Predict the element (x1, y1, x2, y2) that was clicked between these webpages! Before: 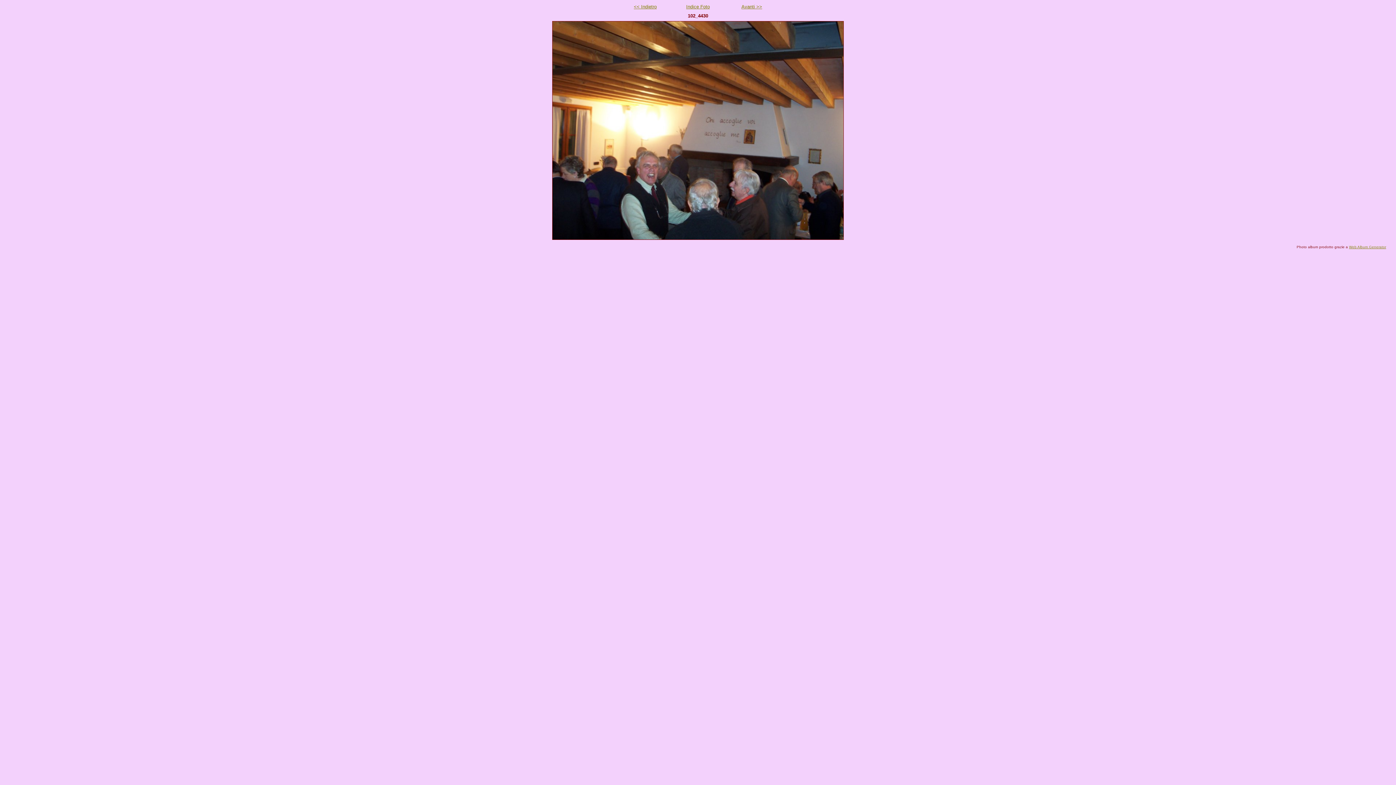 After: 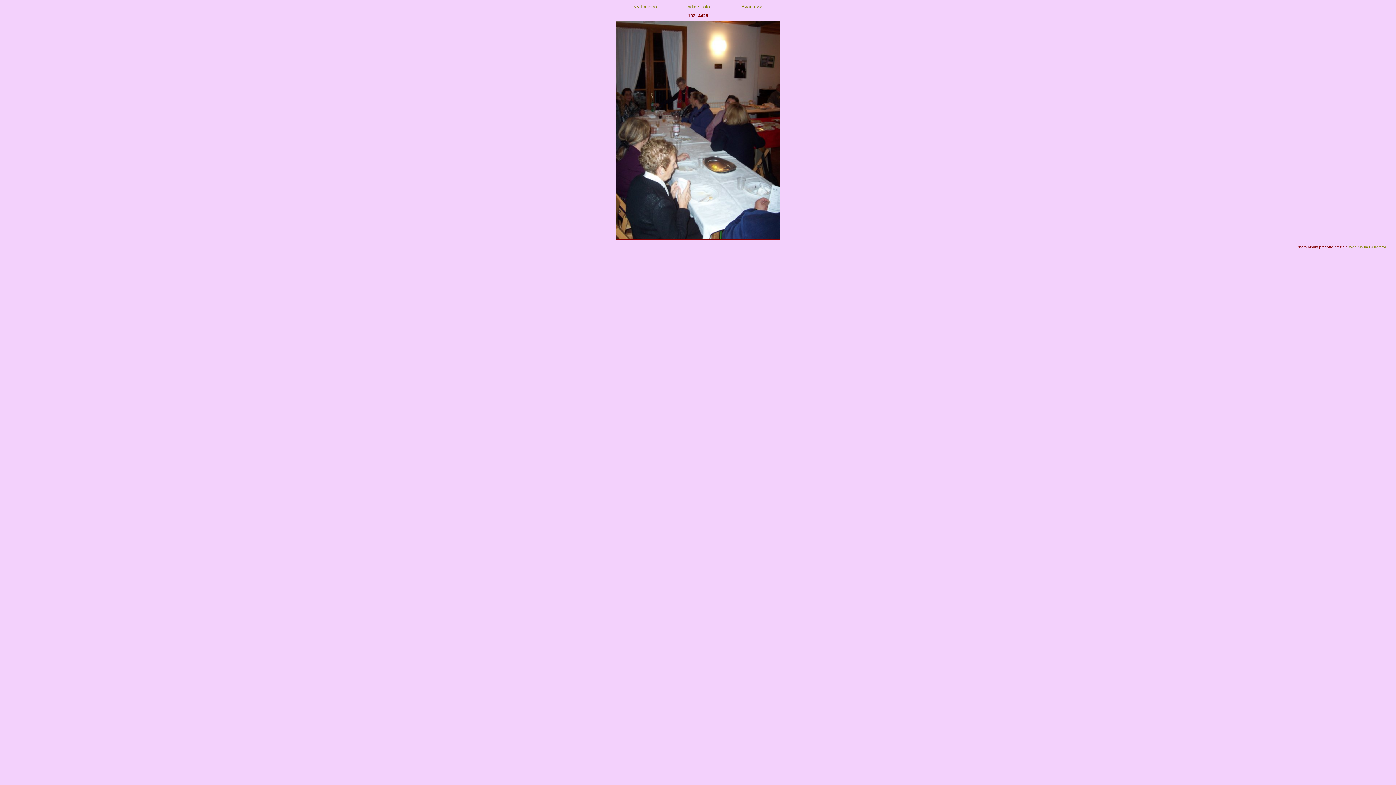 Action: label: << Indietro bbox: (634, 4, 656, 9)